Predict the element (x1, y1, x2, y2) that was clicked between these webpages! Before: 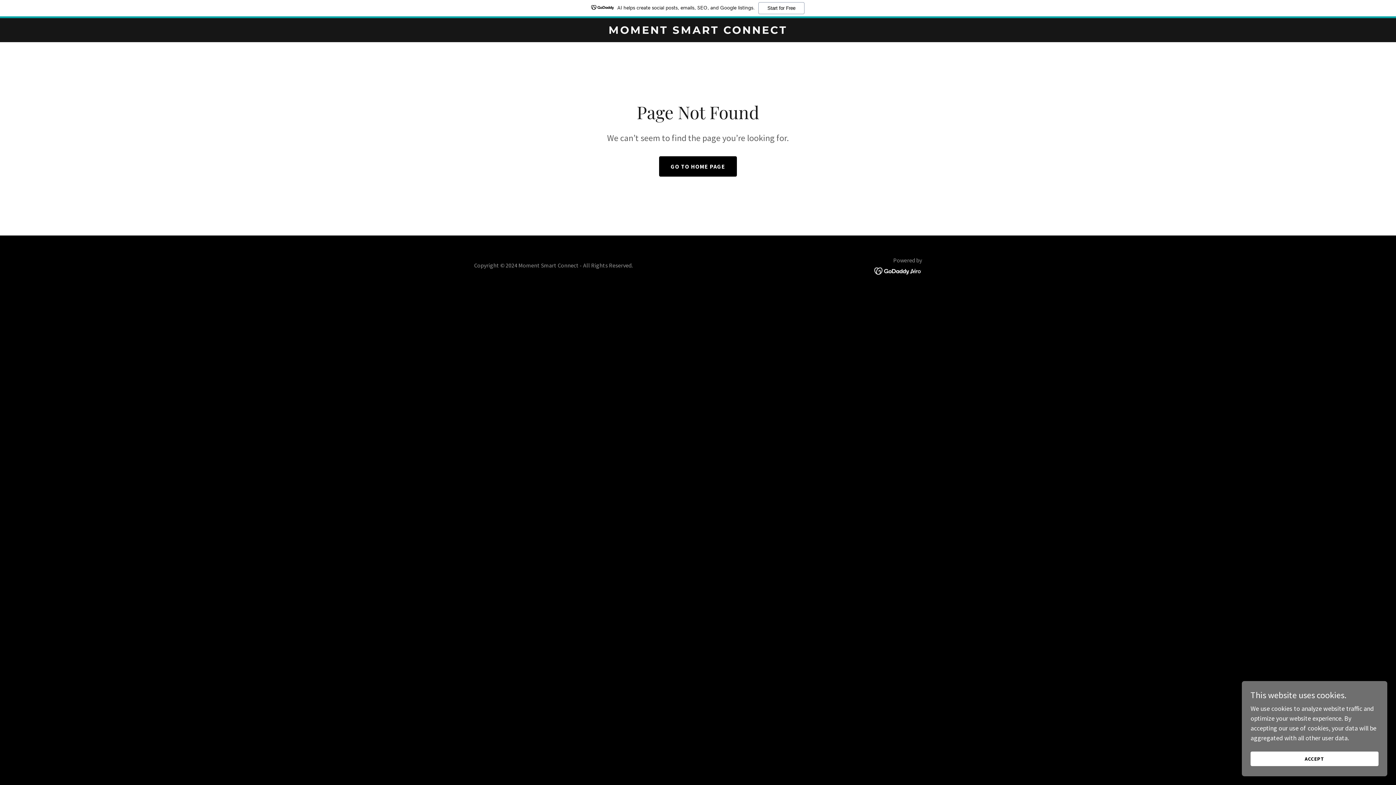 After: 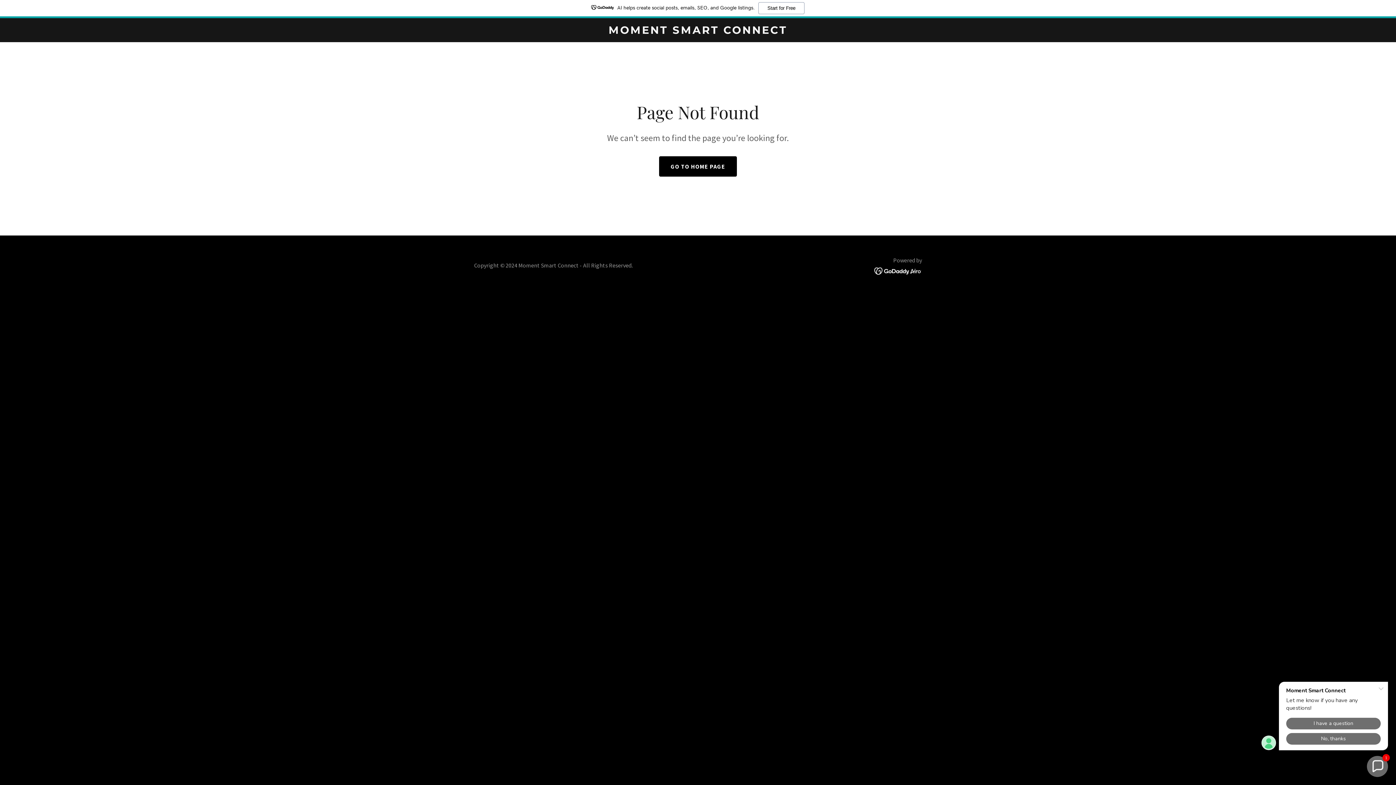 Action: bbox: (1250, 752, 1378, 766) label: ACCEPT